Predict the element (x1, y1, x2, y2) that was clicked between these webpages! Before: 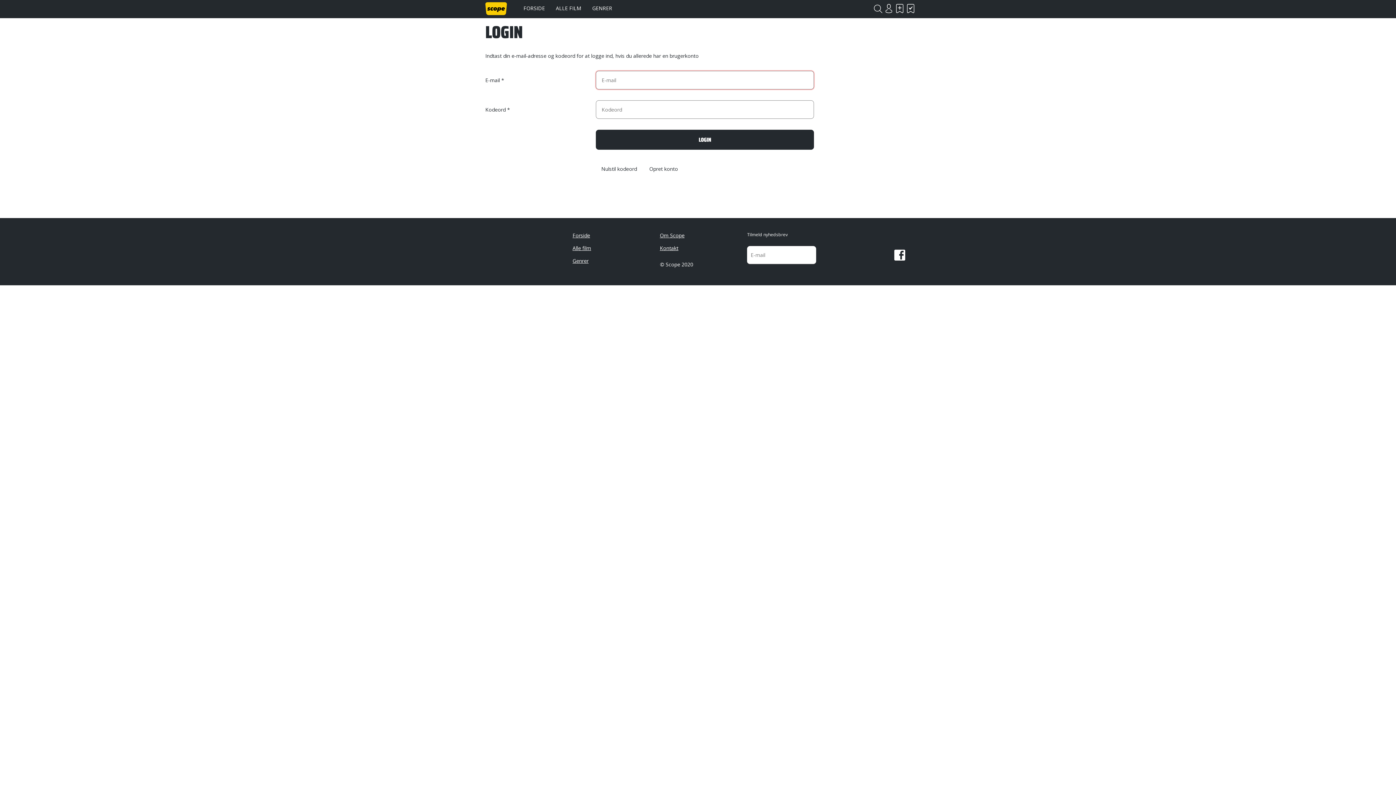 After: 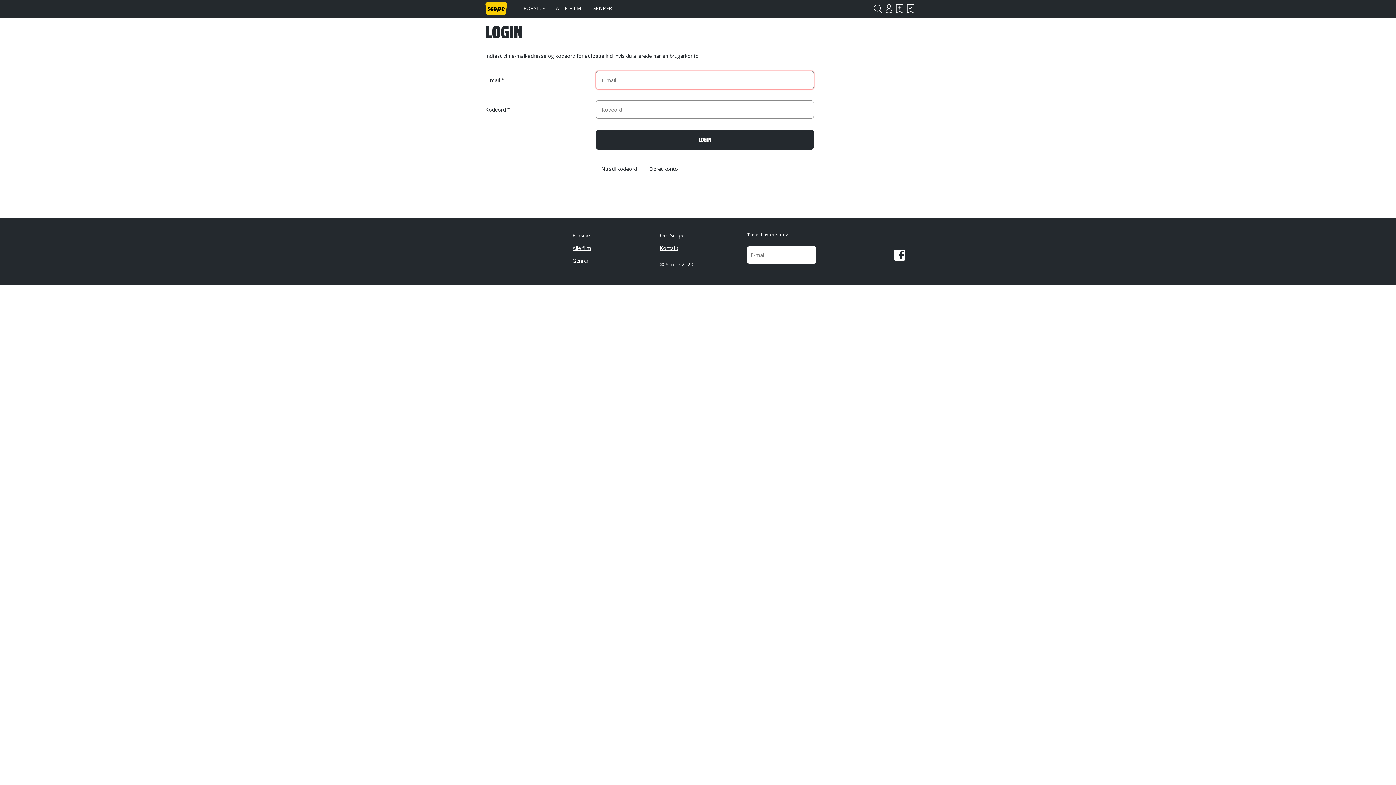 Action: bbox: (883, 0, 894, 16) label: LOGIN